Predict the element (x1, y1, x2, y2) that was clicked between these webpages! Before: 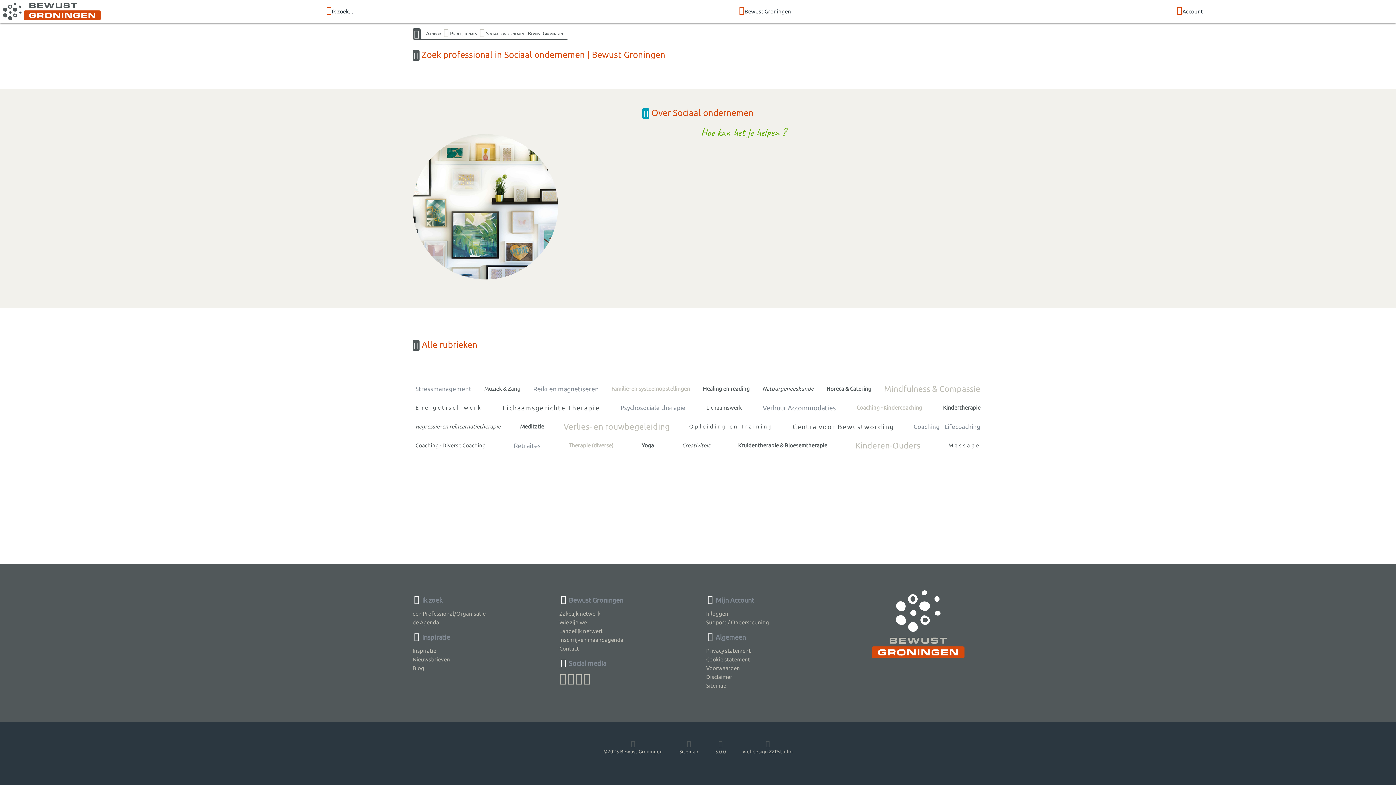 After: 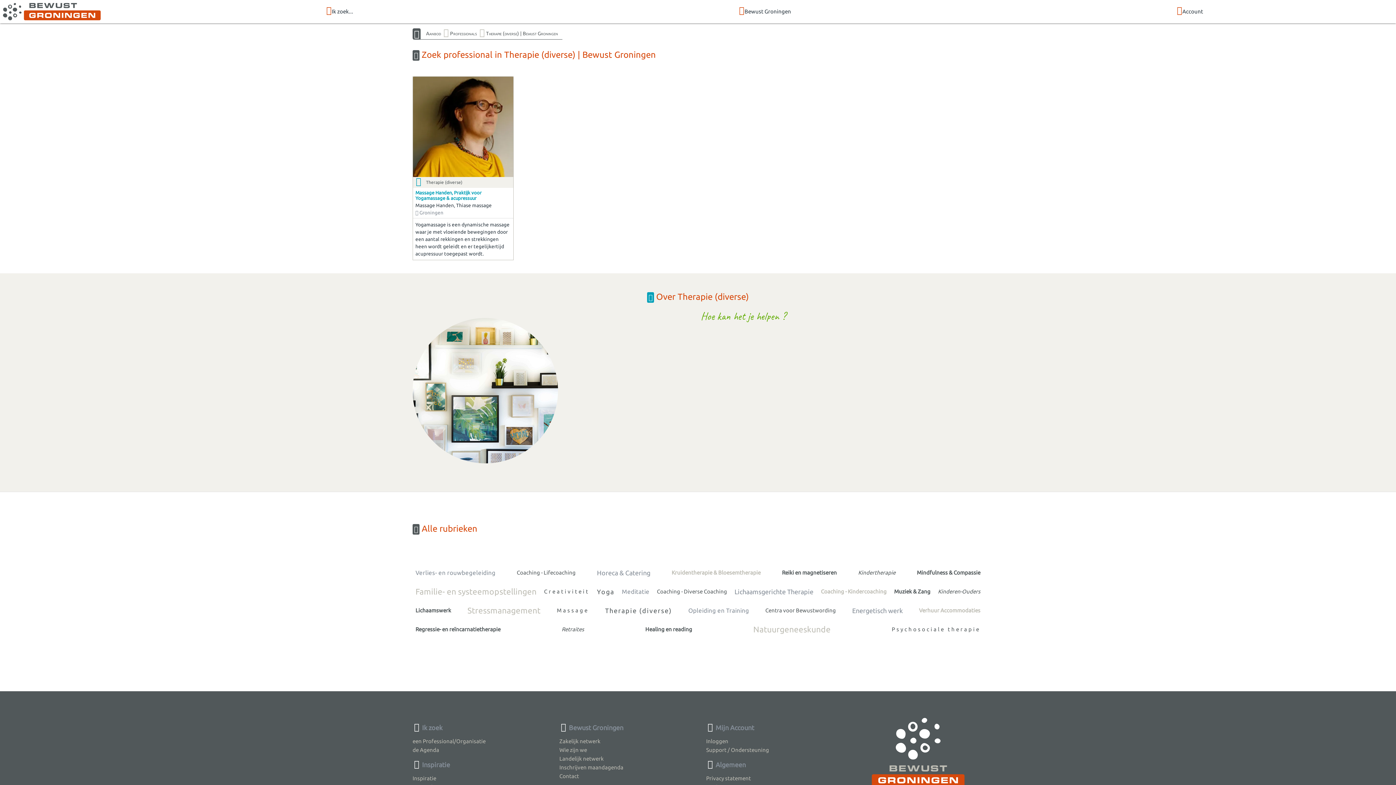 Action: label: Therapie (diverse) bbox: (566, 436, 616, 455)